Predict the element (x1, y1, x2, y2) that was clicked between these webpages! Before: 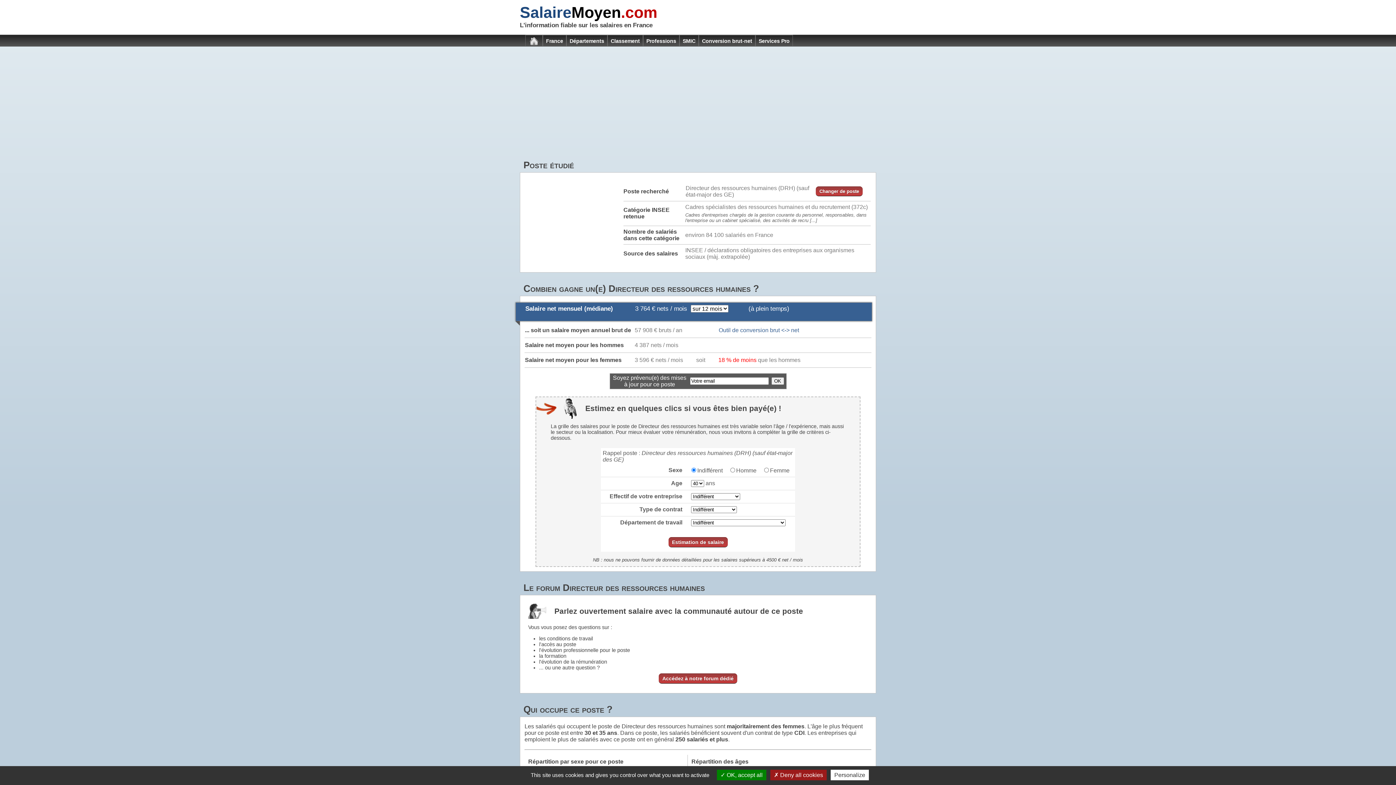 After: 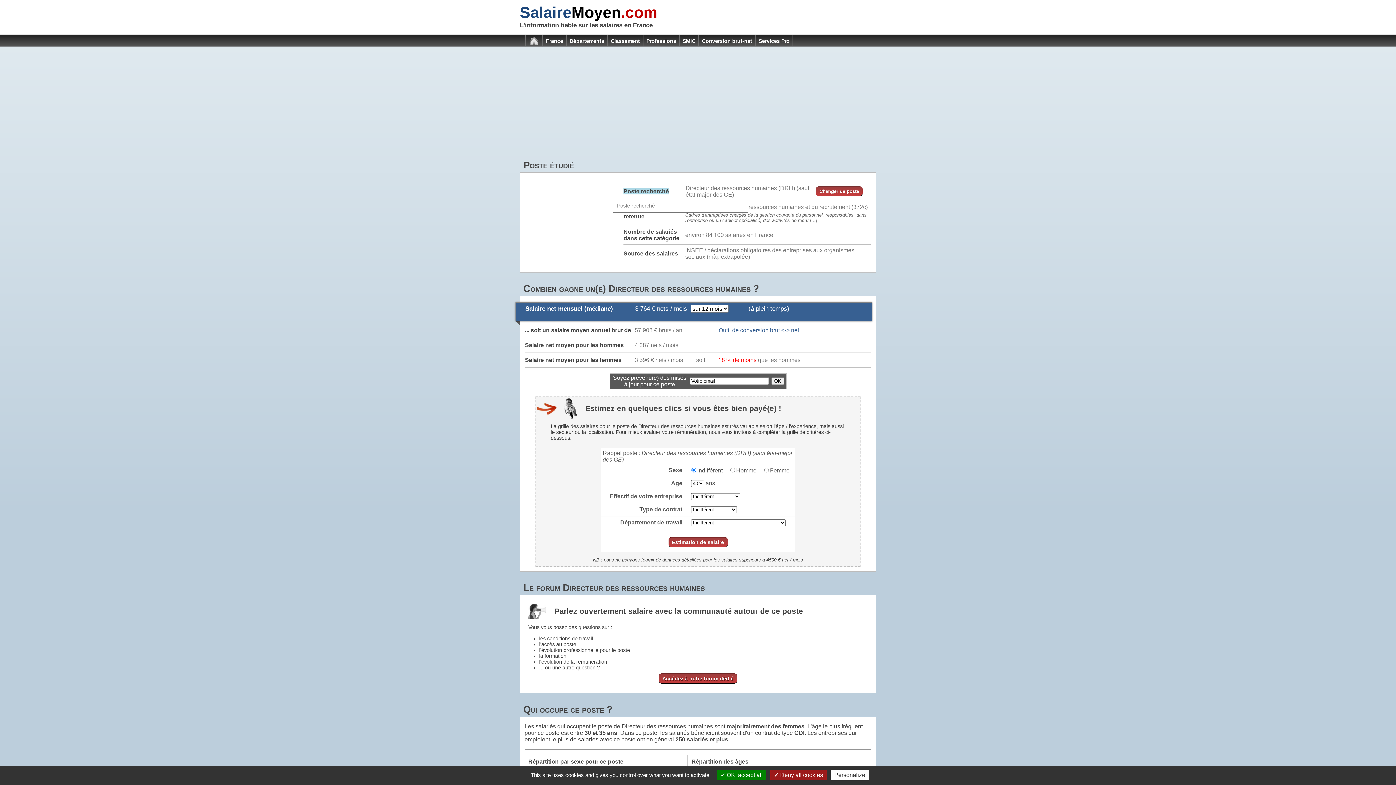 Action: label: Poste recherché bbox: (623, 188, 669, 194)